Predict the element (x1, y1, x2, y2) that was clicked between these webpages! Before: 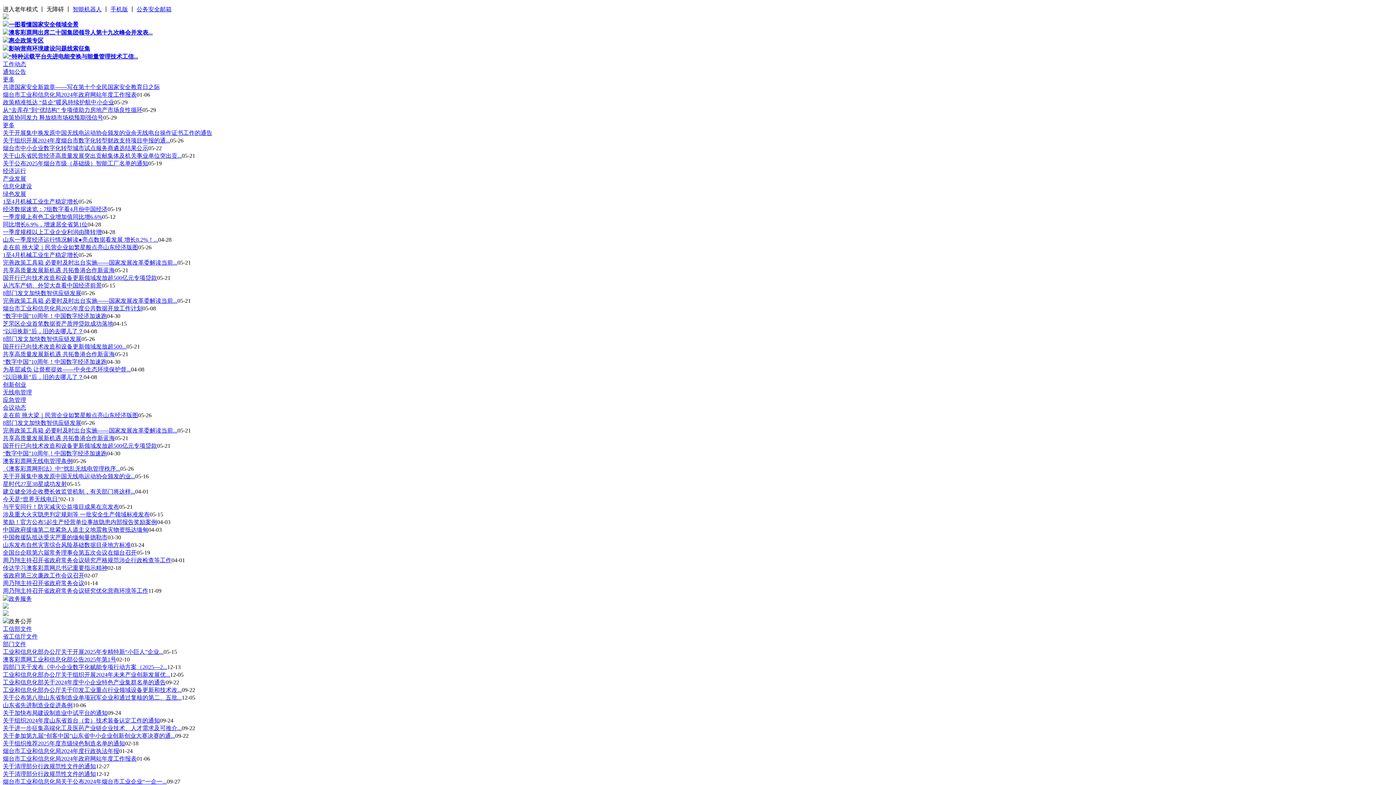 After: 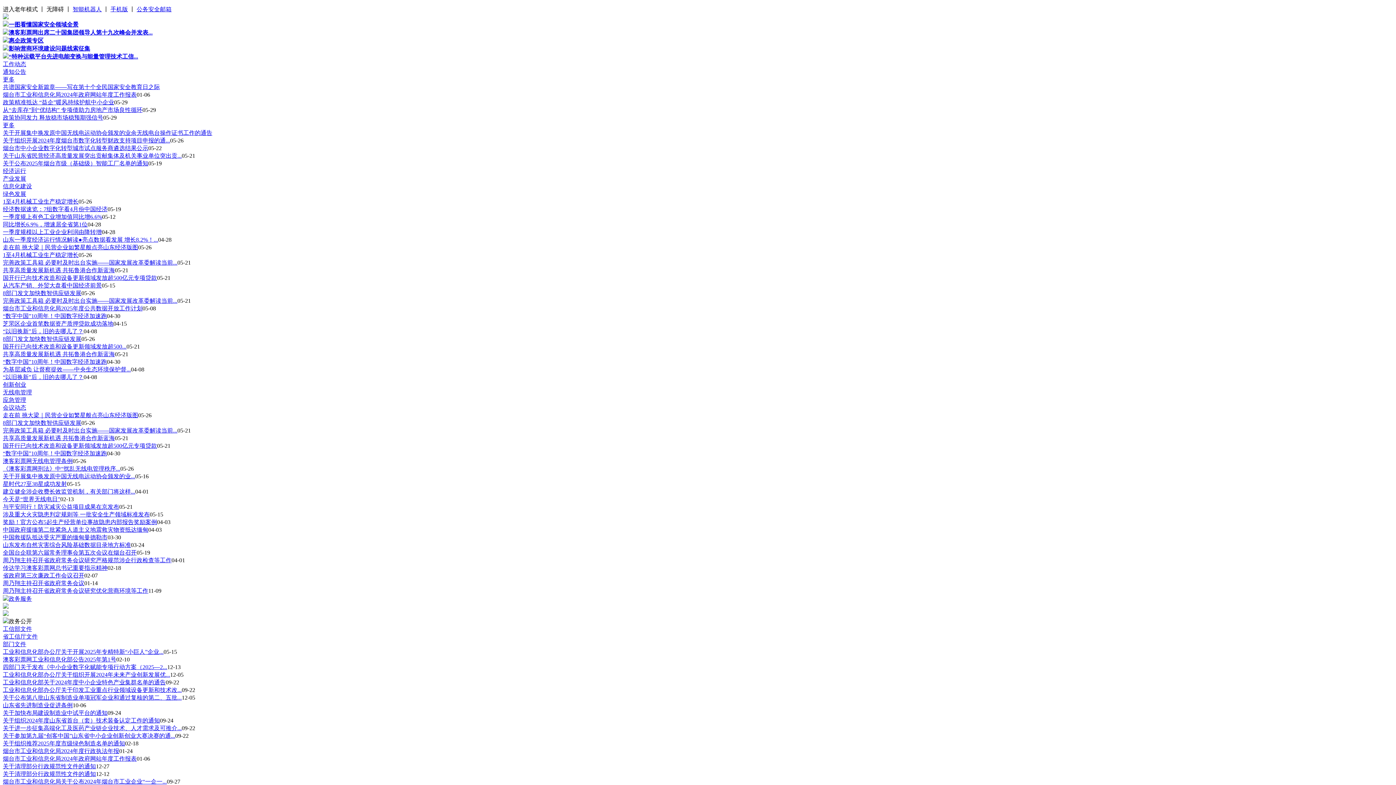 Action: bbox: (2, 84, 160, 90) label: 共谱国家安全新篇章——写在第十个全民国家安全教育日之际